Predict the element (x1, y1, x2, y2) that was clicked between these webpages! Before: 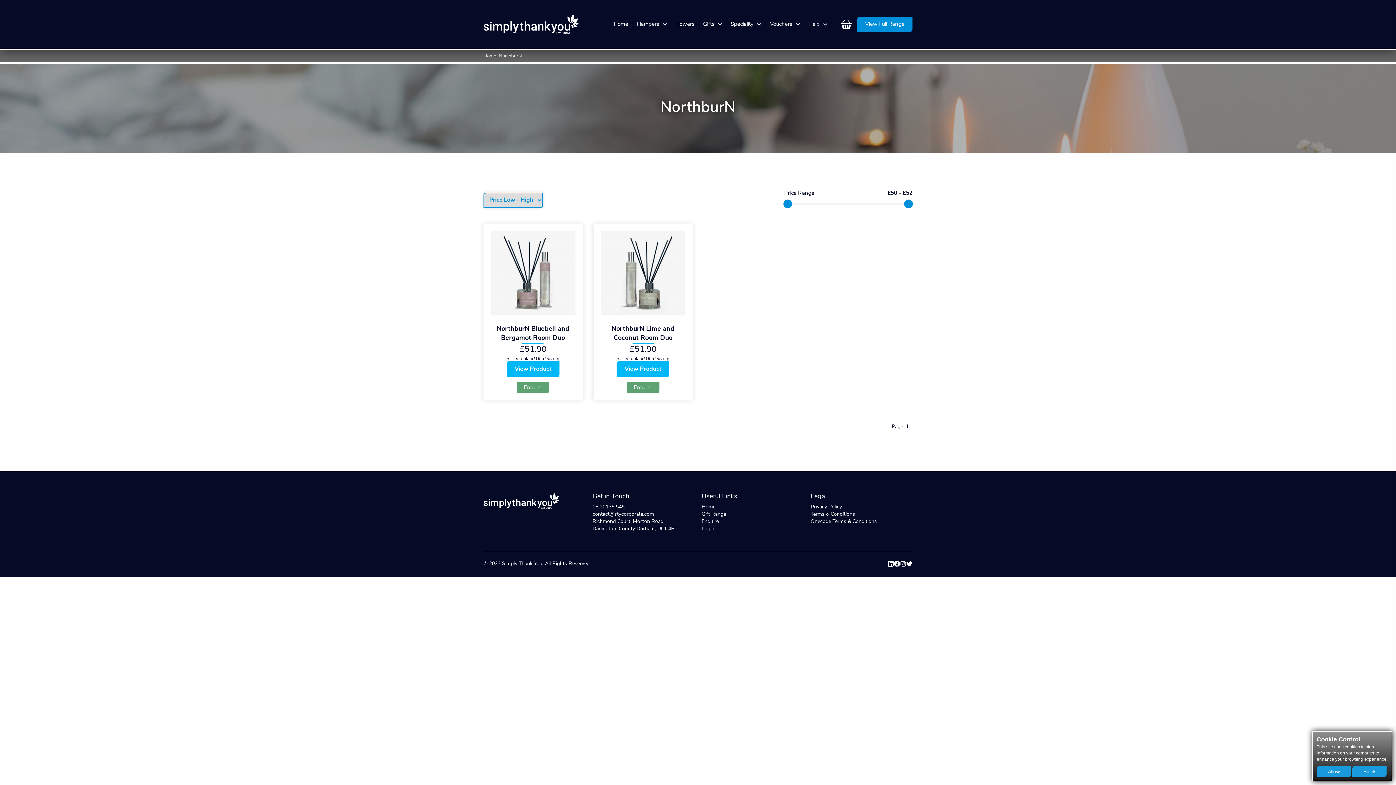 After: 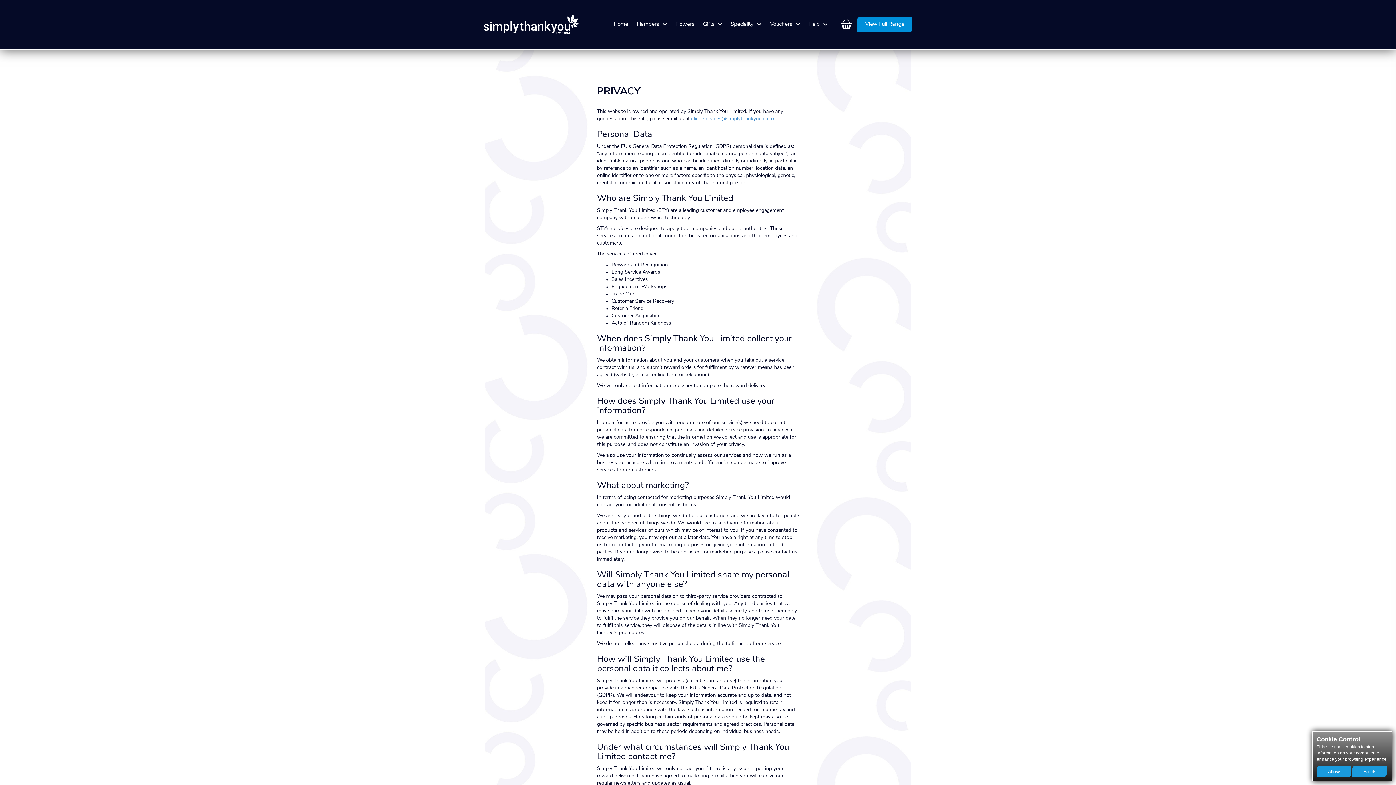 Action: bbox: (810, 503, 912, 511) label: Privacy Policy